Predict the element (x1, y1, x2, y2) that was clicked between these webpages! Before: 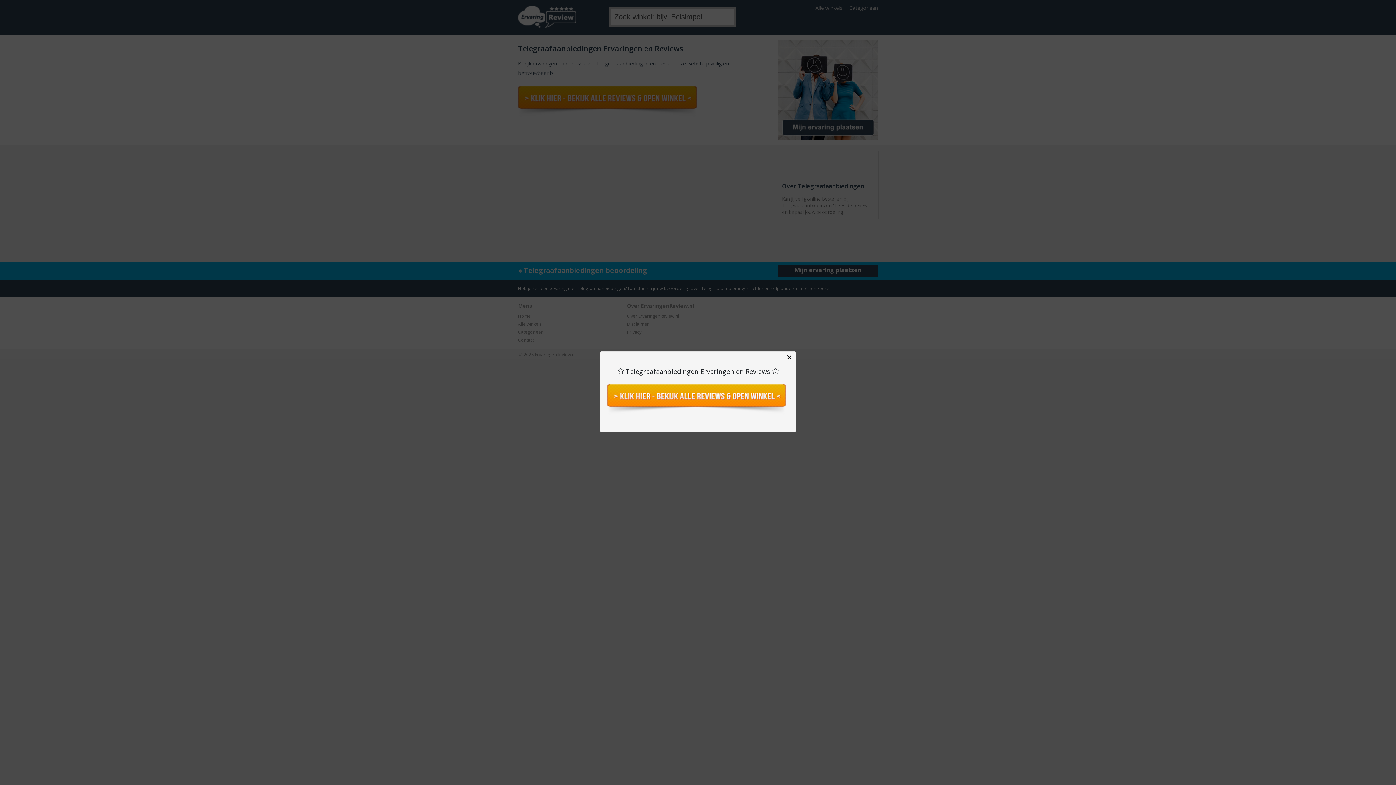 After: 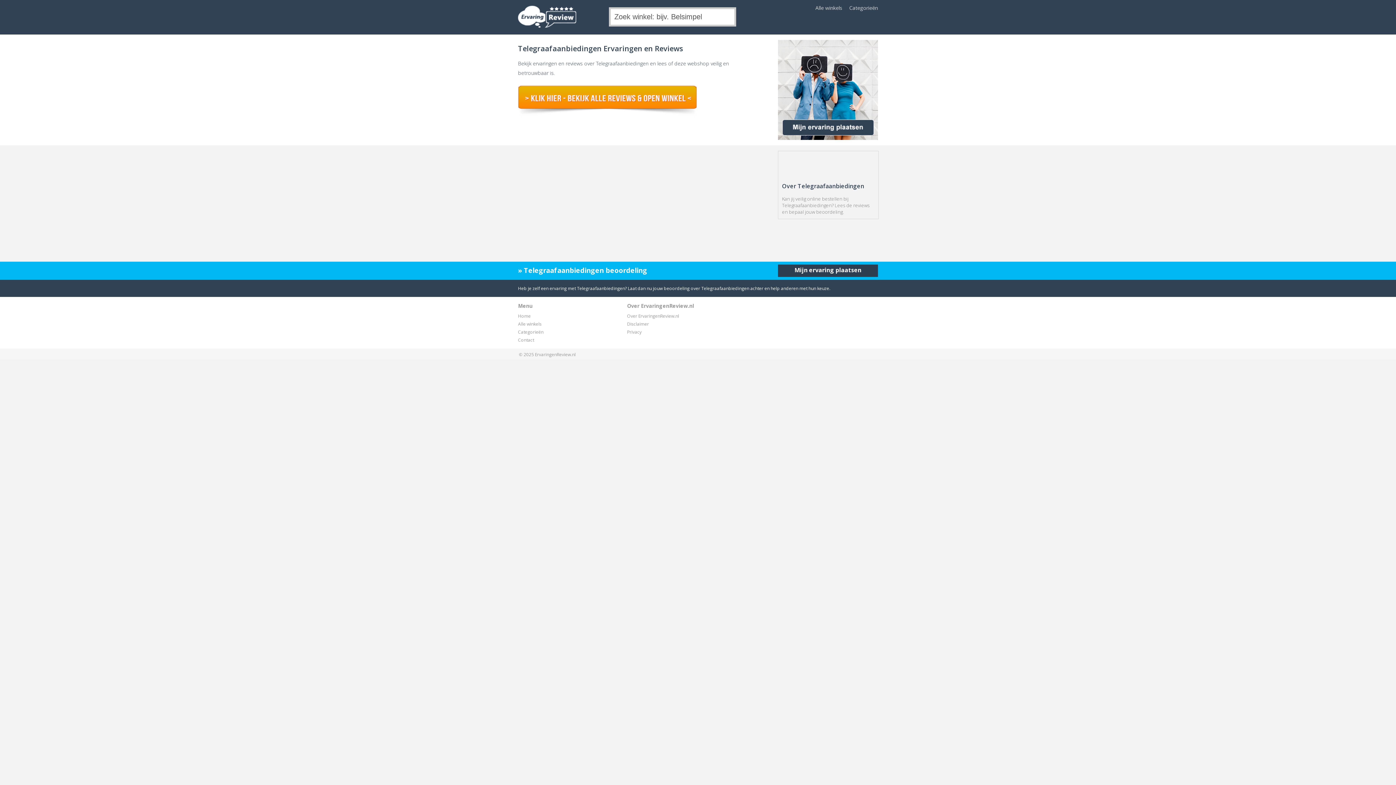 Action: bbox: (783, 352, 796, 362) label: Close